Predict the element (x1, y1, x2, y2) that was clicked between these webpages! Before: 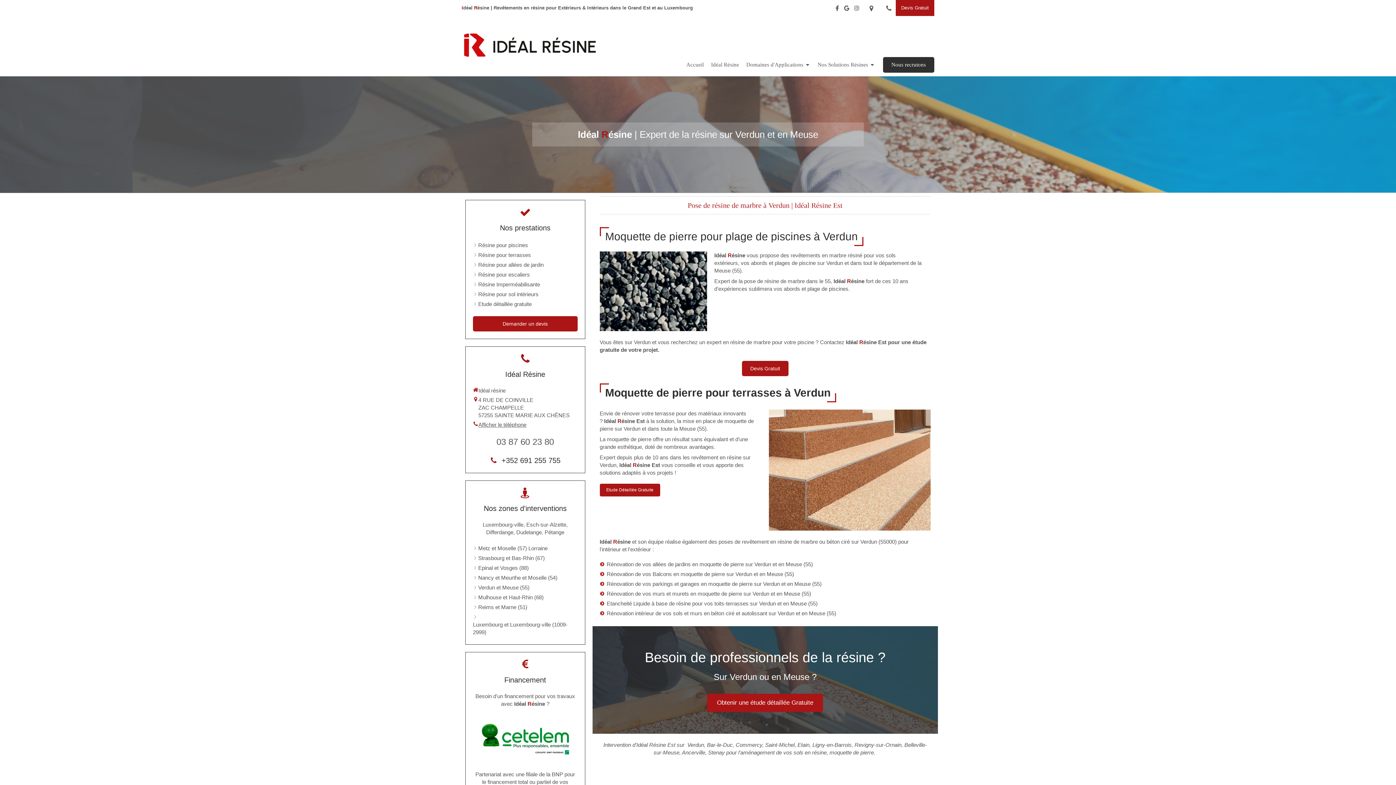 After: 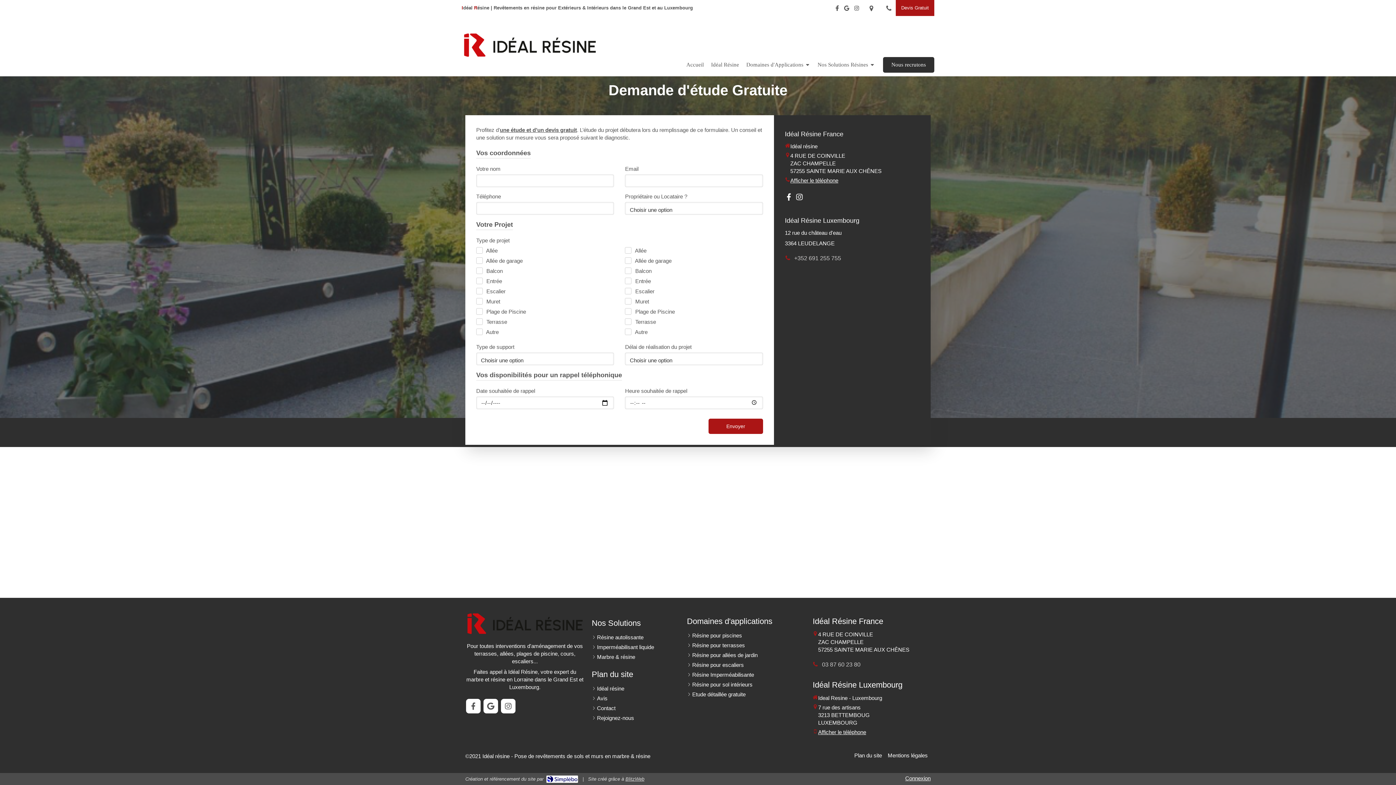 Action: label: Obtenir une étude détaillée Gratuite bbox: (707, 694, 823, 712)